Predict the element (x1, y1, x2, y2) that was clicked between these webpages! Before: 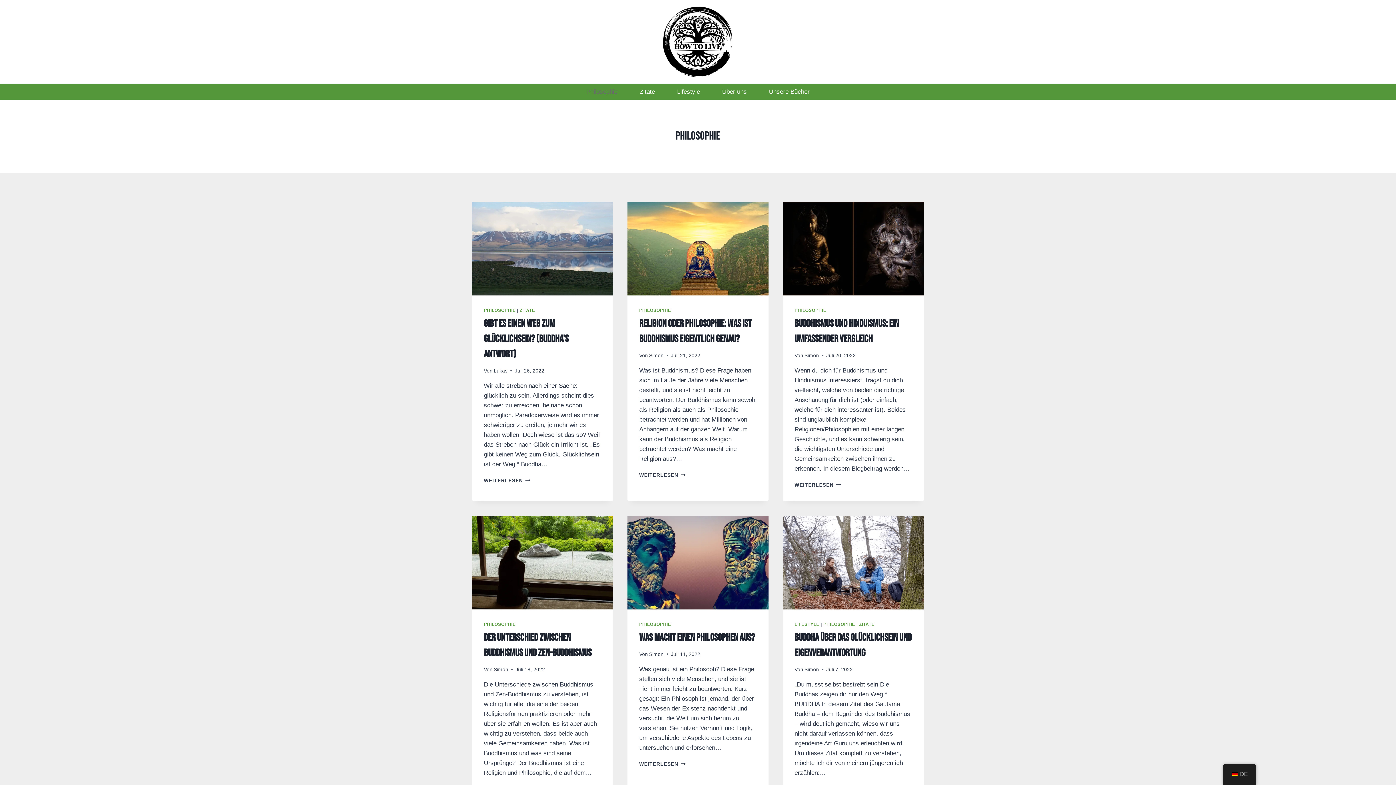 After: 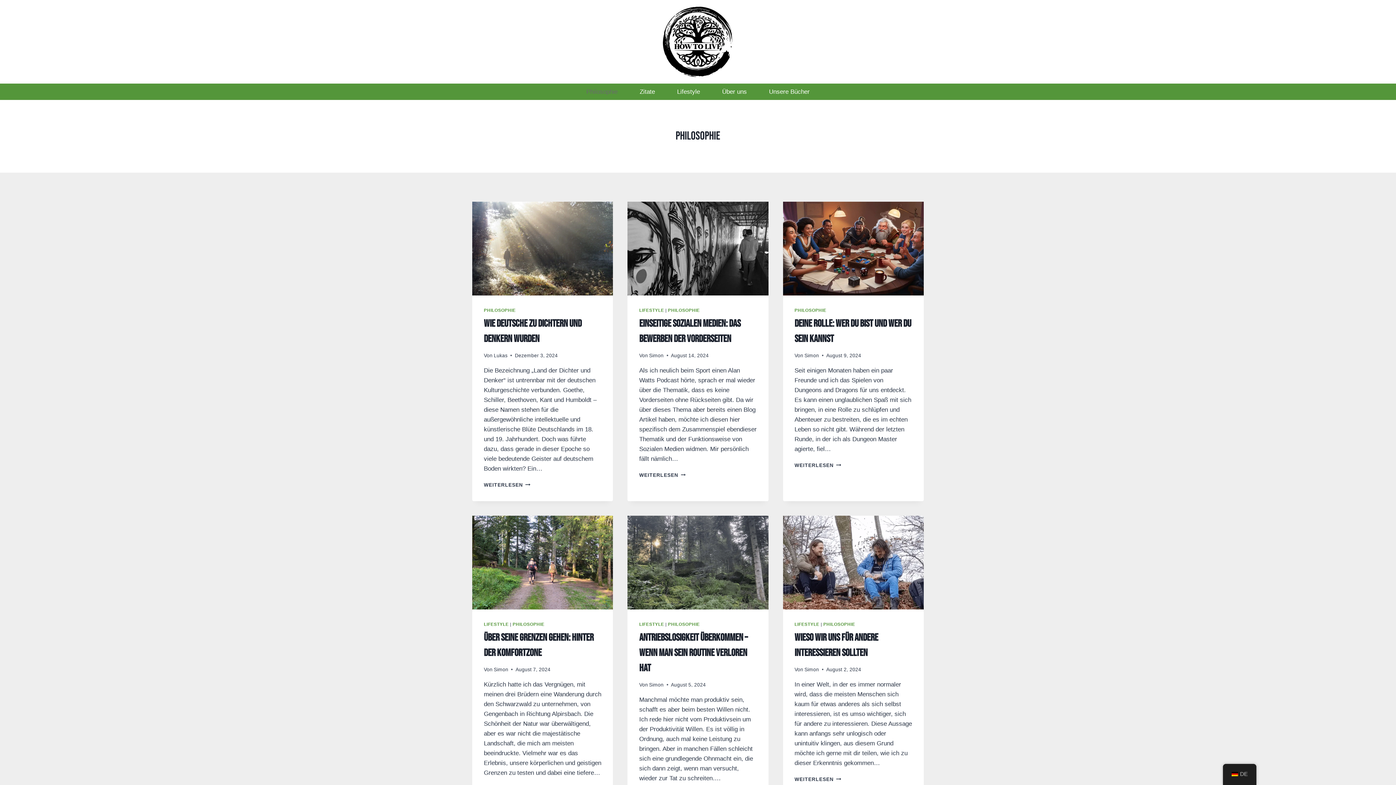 Action: label: PHILOSOPHIE bbox: (484, 622, 515, 627)